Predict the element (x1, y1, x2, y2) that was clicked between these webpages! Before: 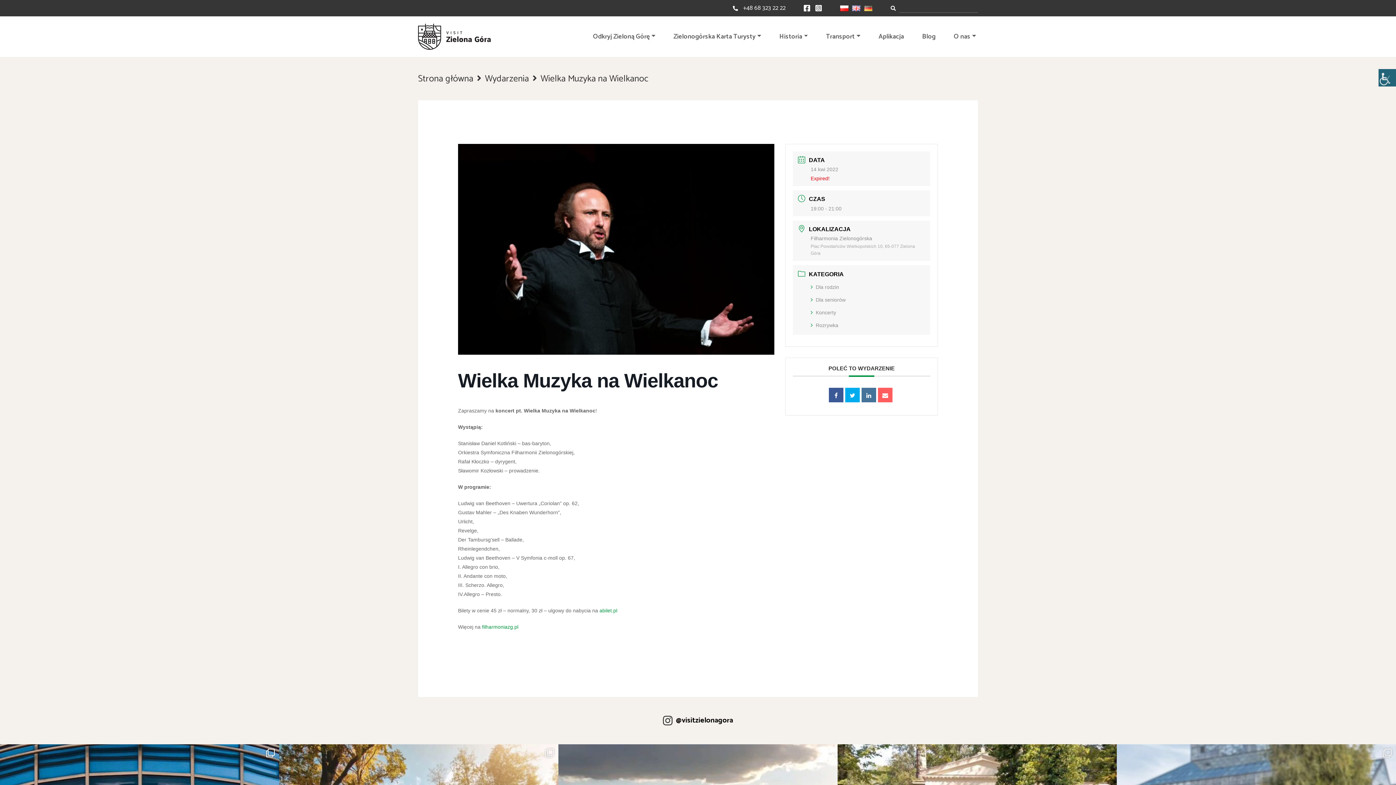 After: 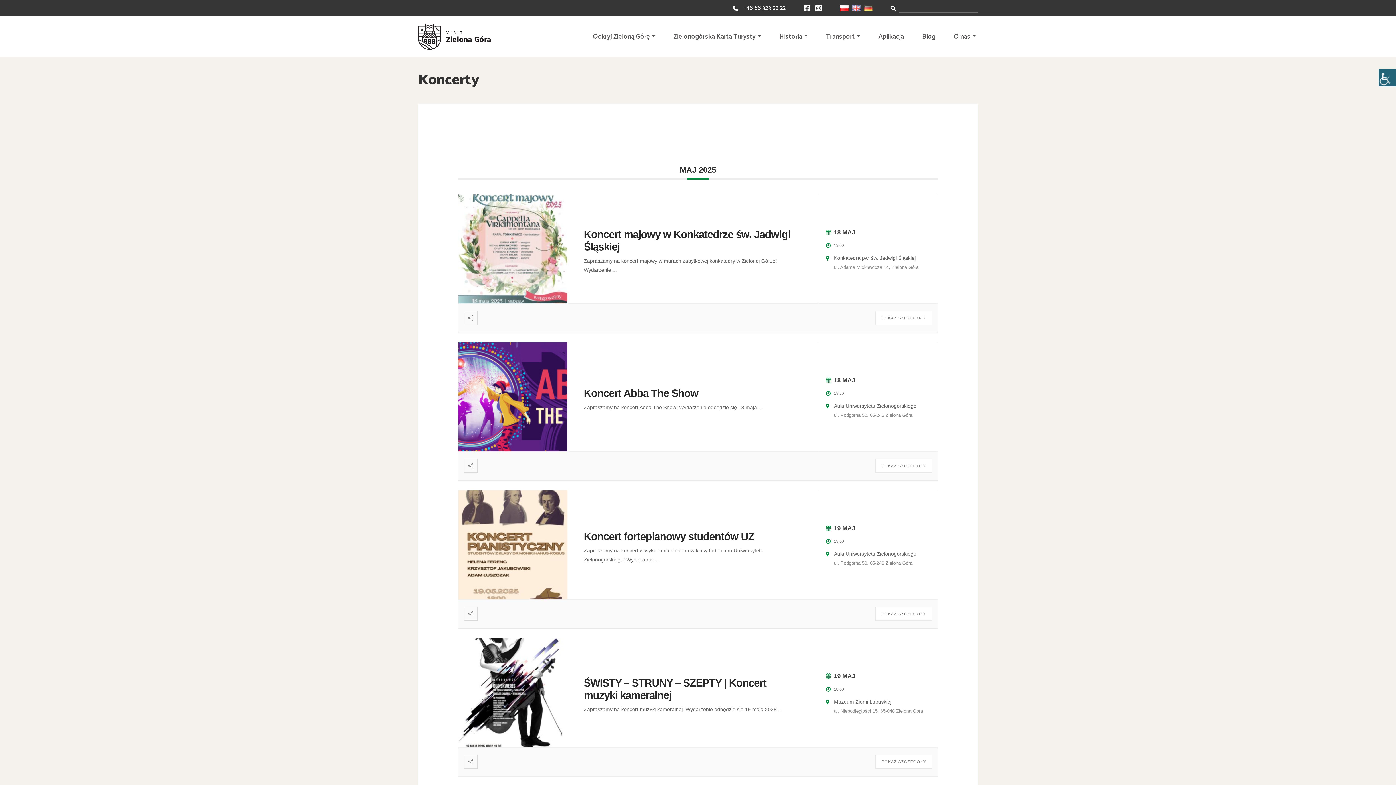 Action: label: Koncerty bbox: (810, 309, 836, 315)